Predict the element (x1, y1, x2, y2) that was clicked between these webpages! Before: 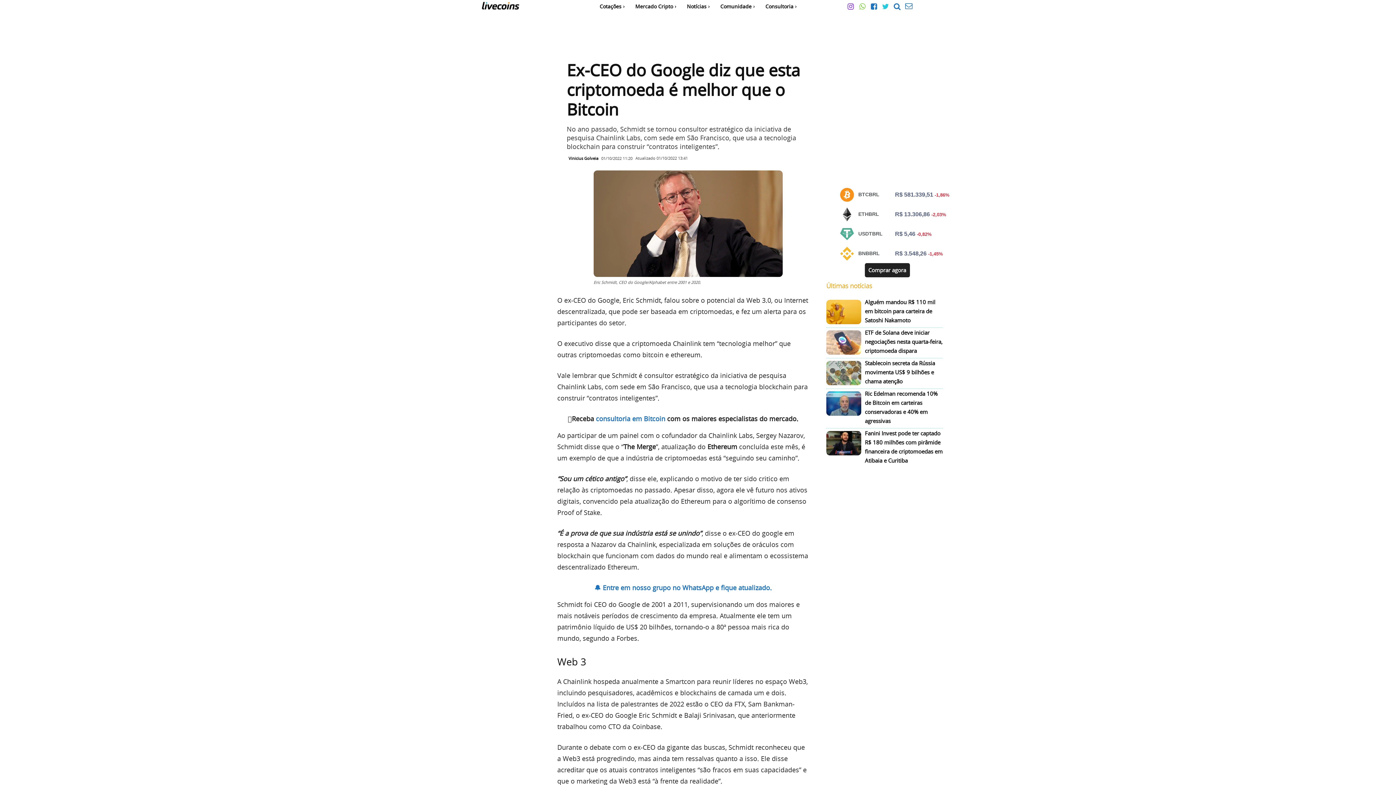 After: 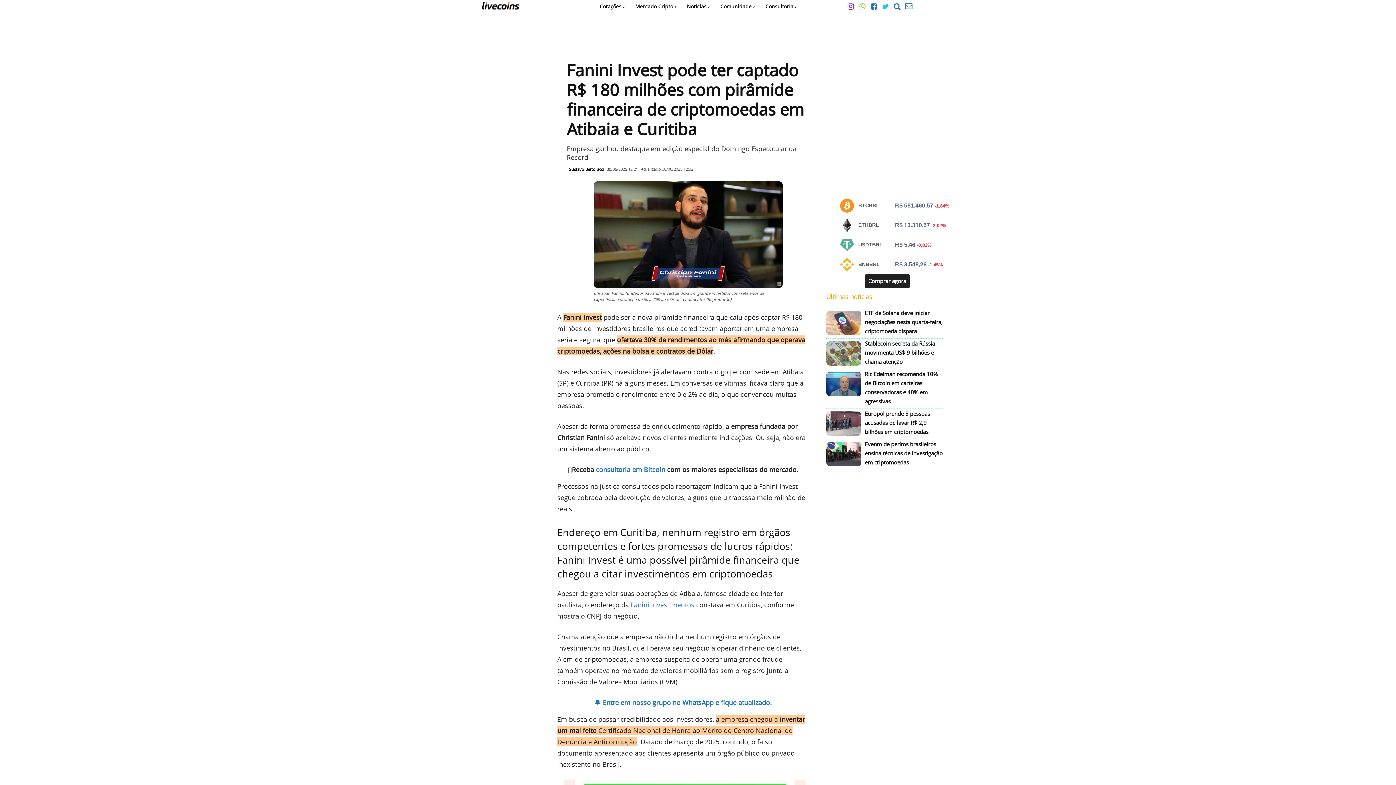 Action: bbox: (826, 431, 861, 455)